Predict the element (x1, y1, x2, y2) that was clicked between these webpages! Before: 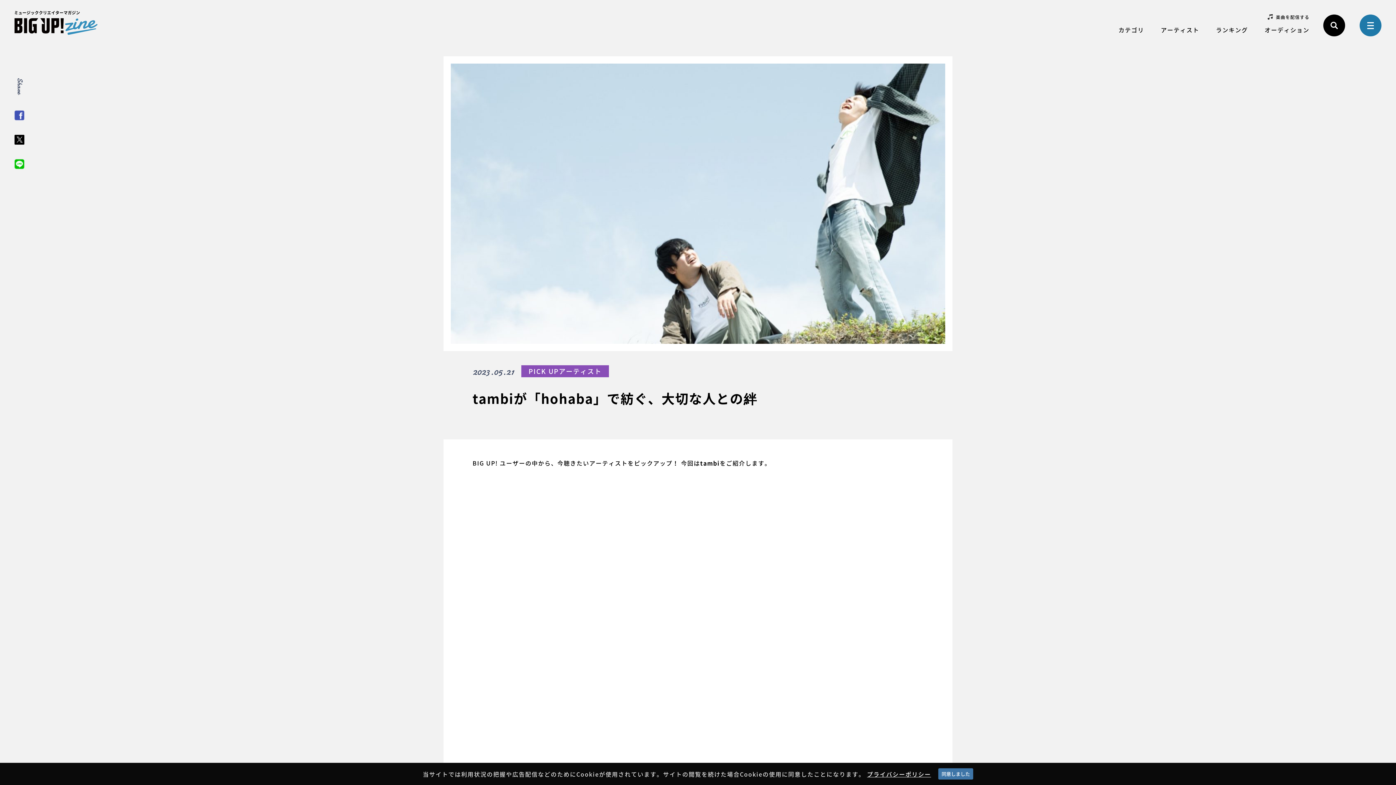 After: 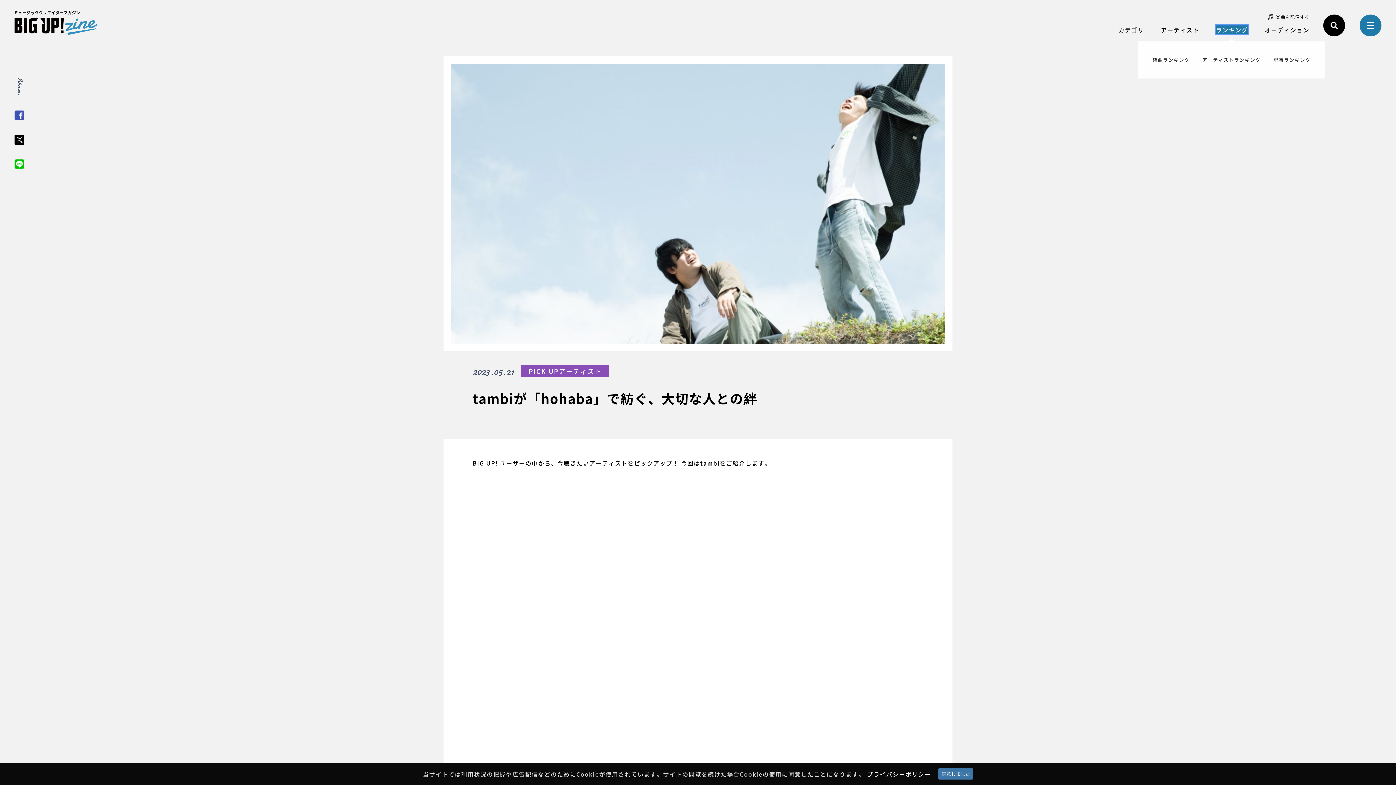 Action: label: ランキング bbox: (1216, 25, 1248, 34)